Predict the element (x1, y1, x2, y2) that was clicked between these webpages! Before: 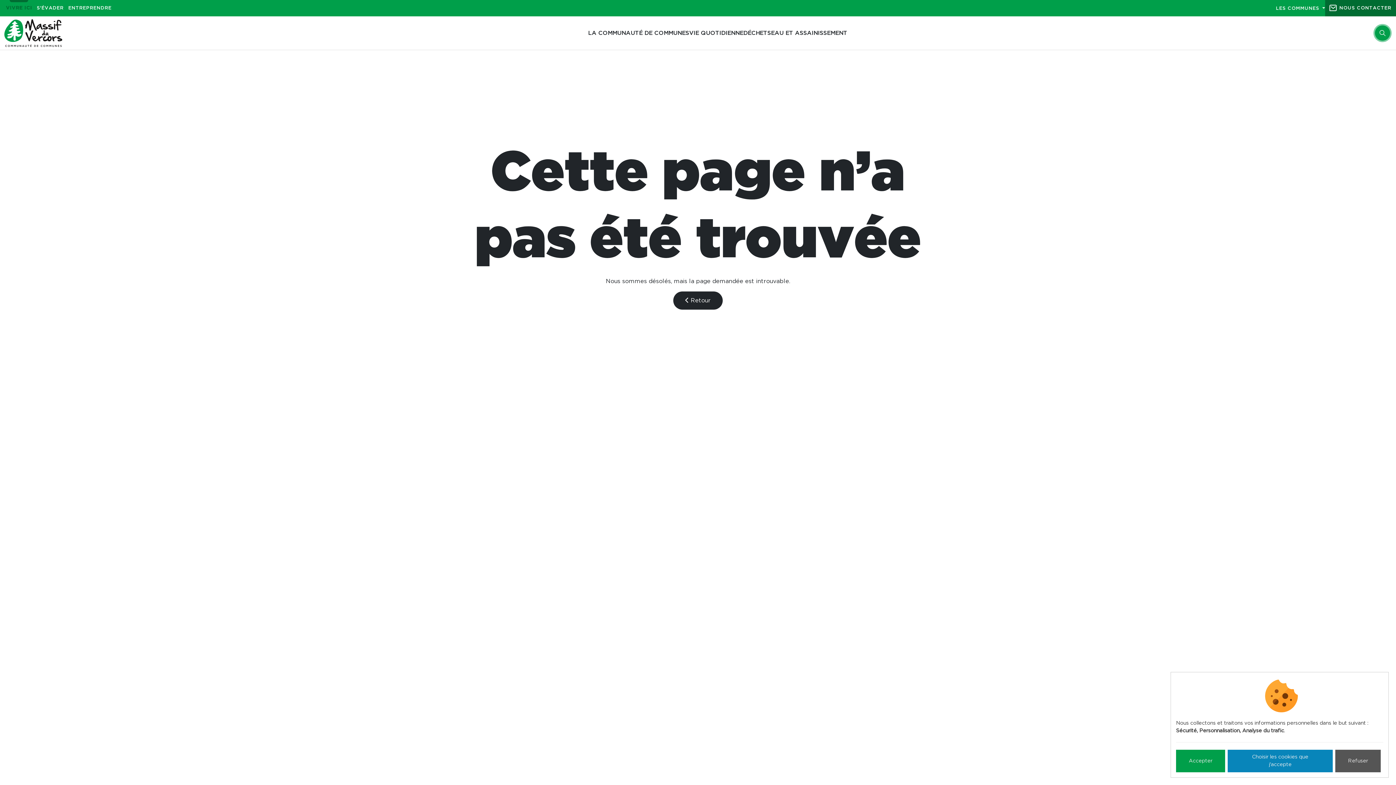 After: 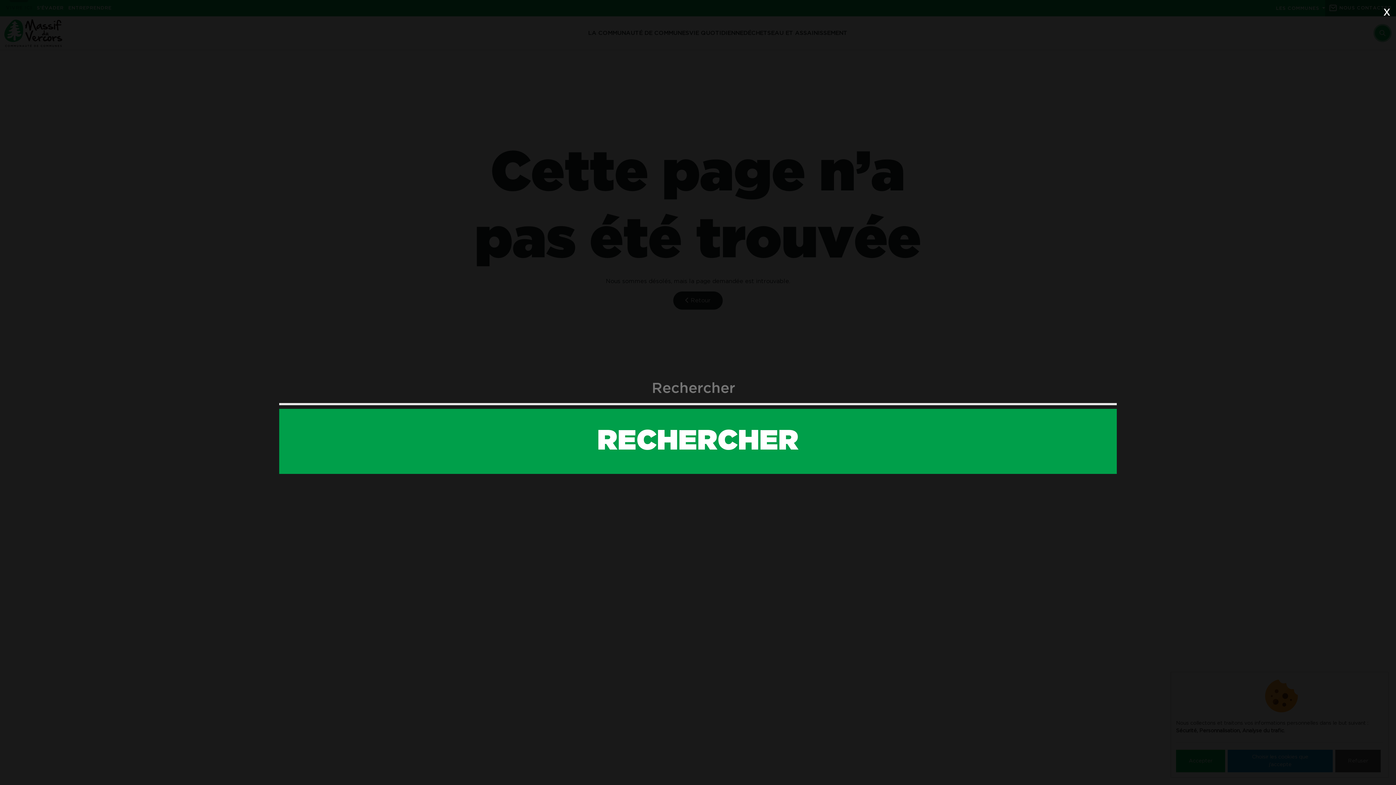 Action: bbox: (1373, 23, 1391, 42)